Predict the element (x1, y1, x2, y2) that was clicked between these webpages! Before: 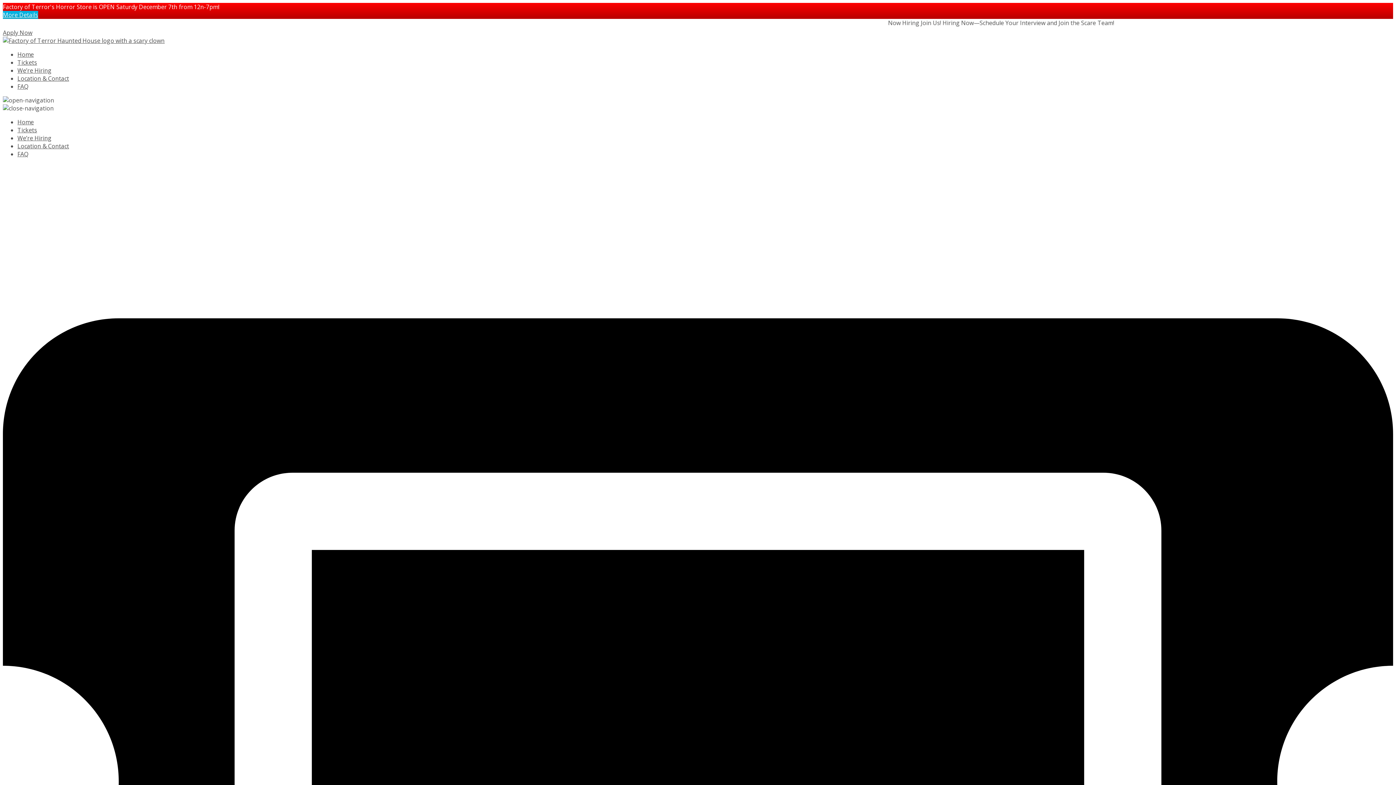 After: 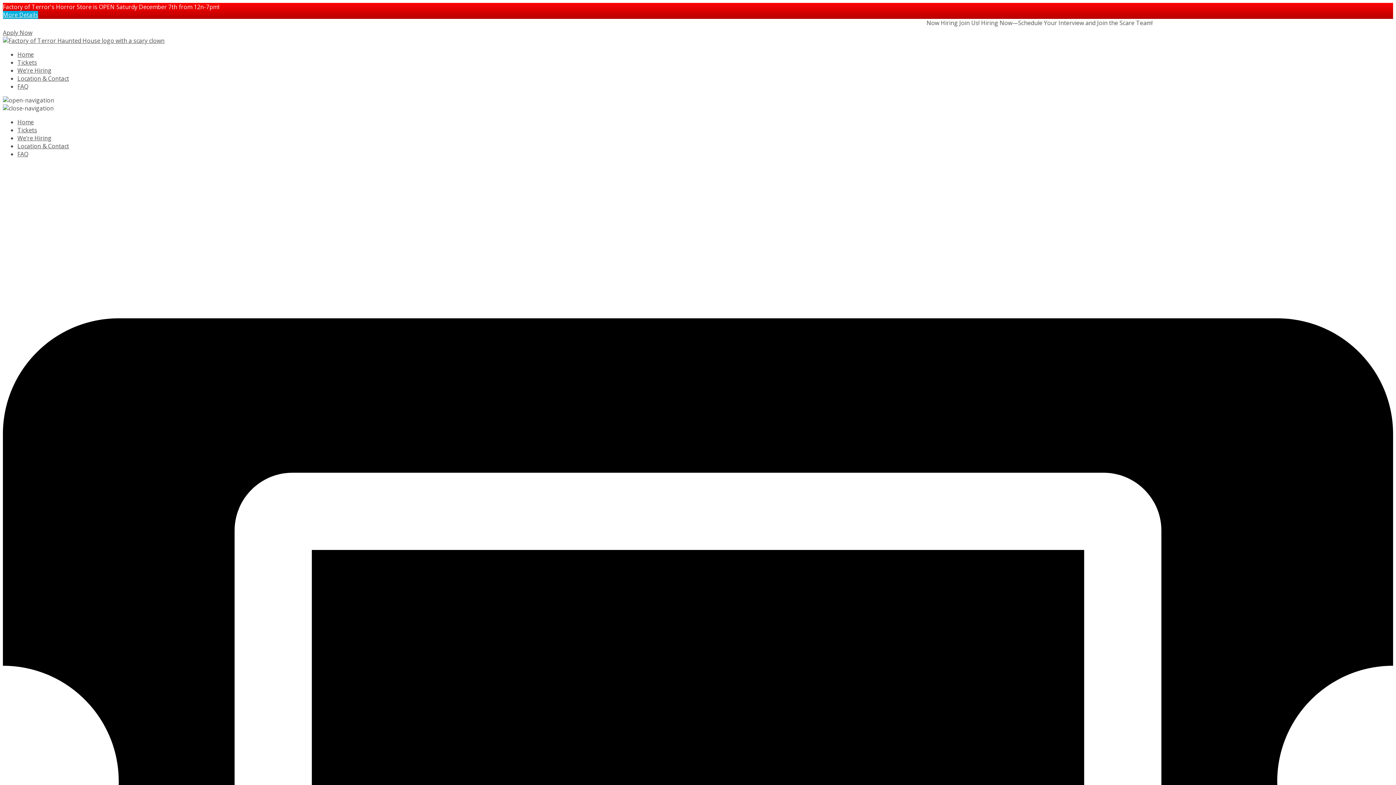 Action: label: FAQ bbox: (17, 82, 28, 90)